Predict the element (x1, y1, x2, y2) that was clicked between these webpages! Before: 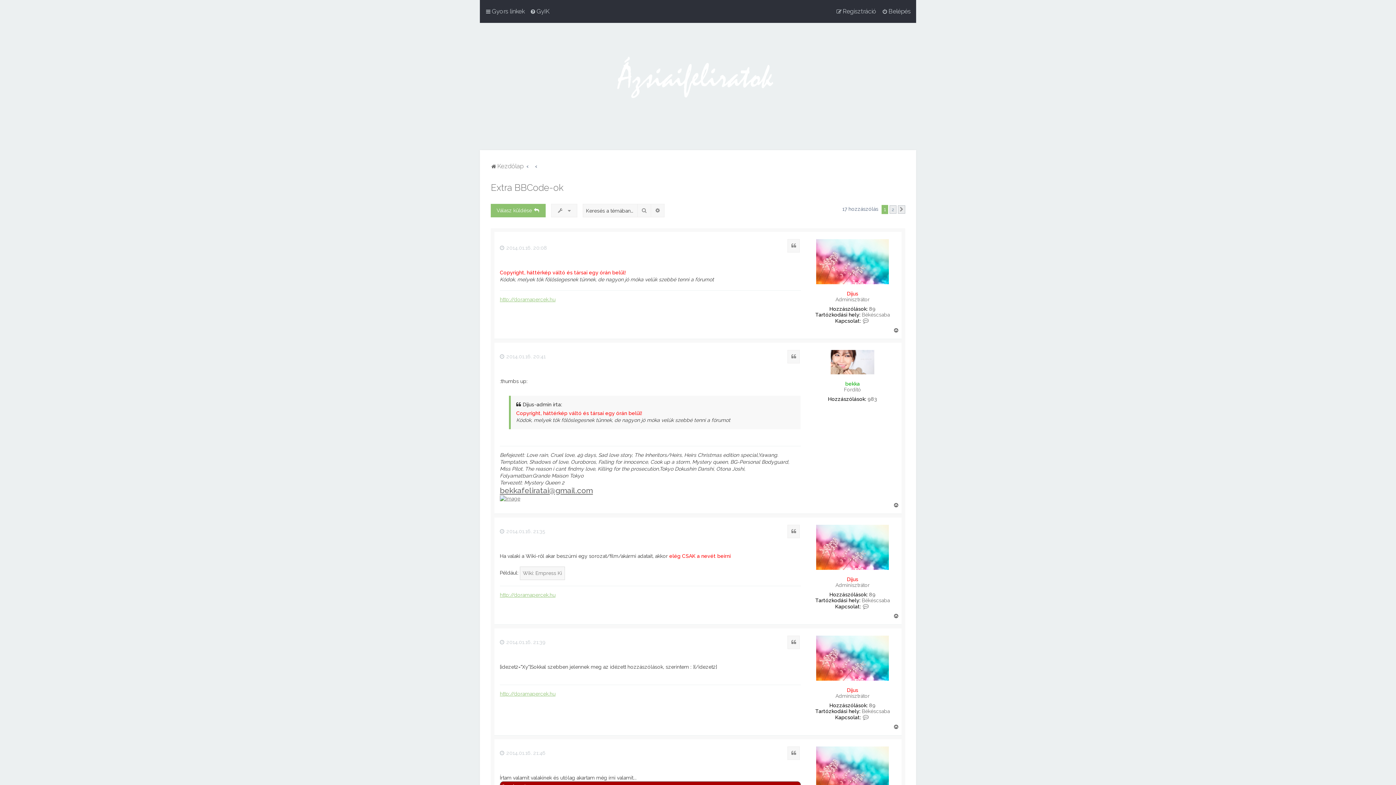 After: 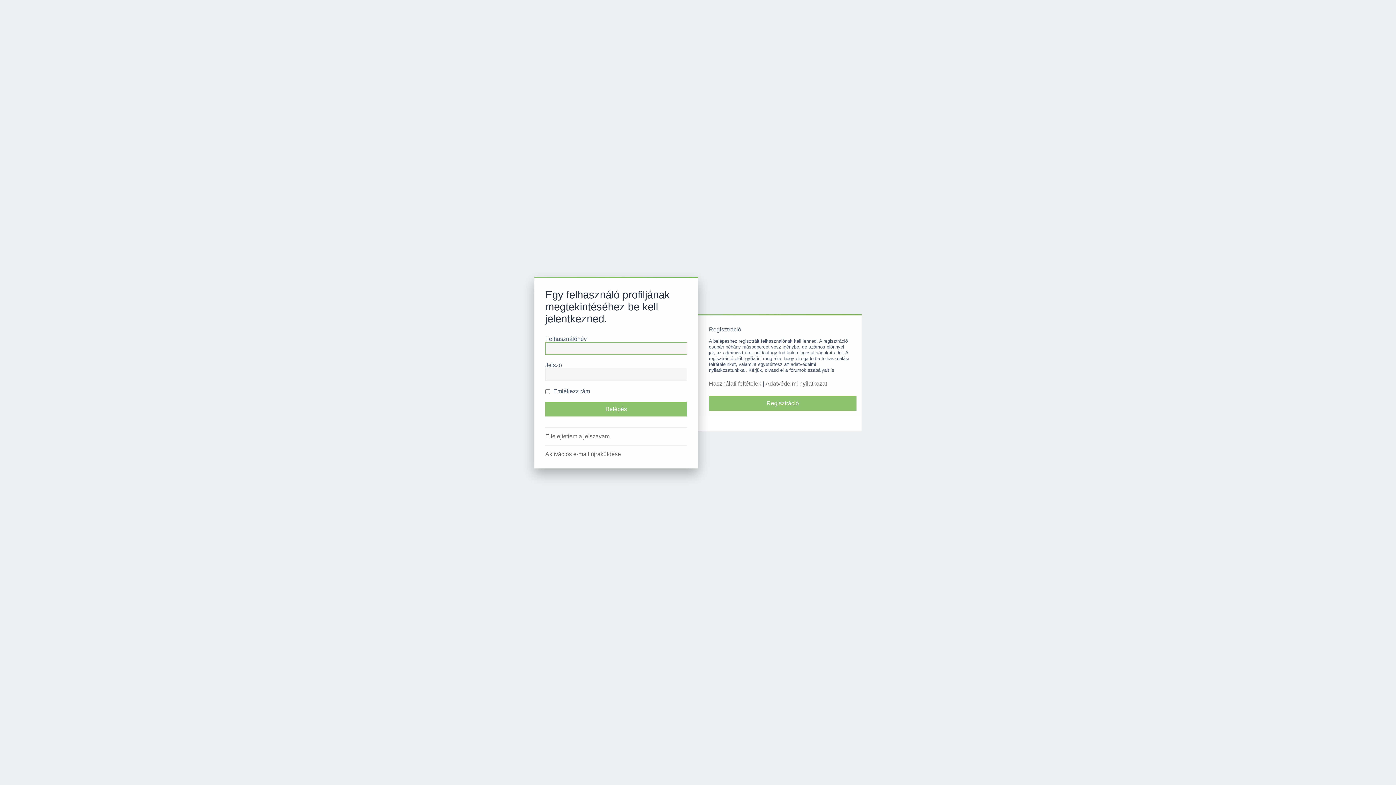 Action: bbox: (816, 239, 889, 284)